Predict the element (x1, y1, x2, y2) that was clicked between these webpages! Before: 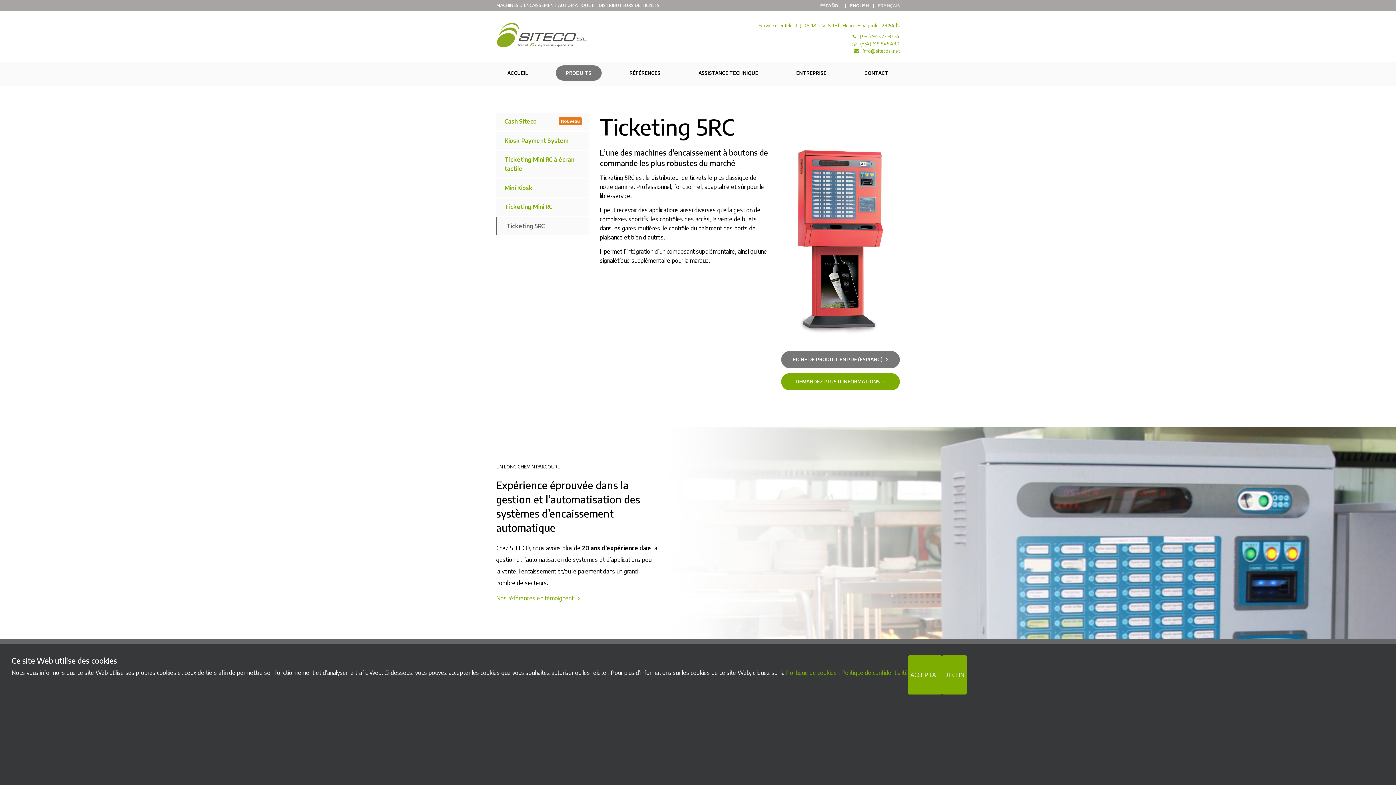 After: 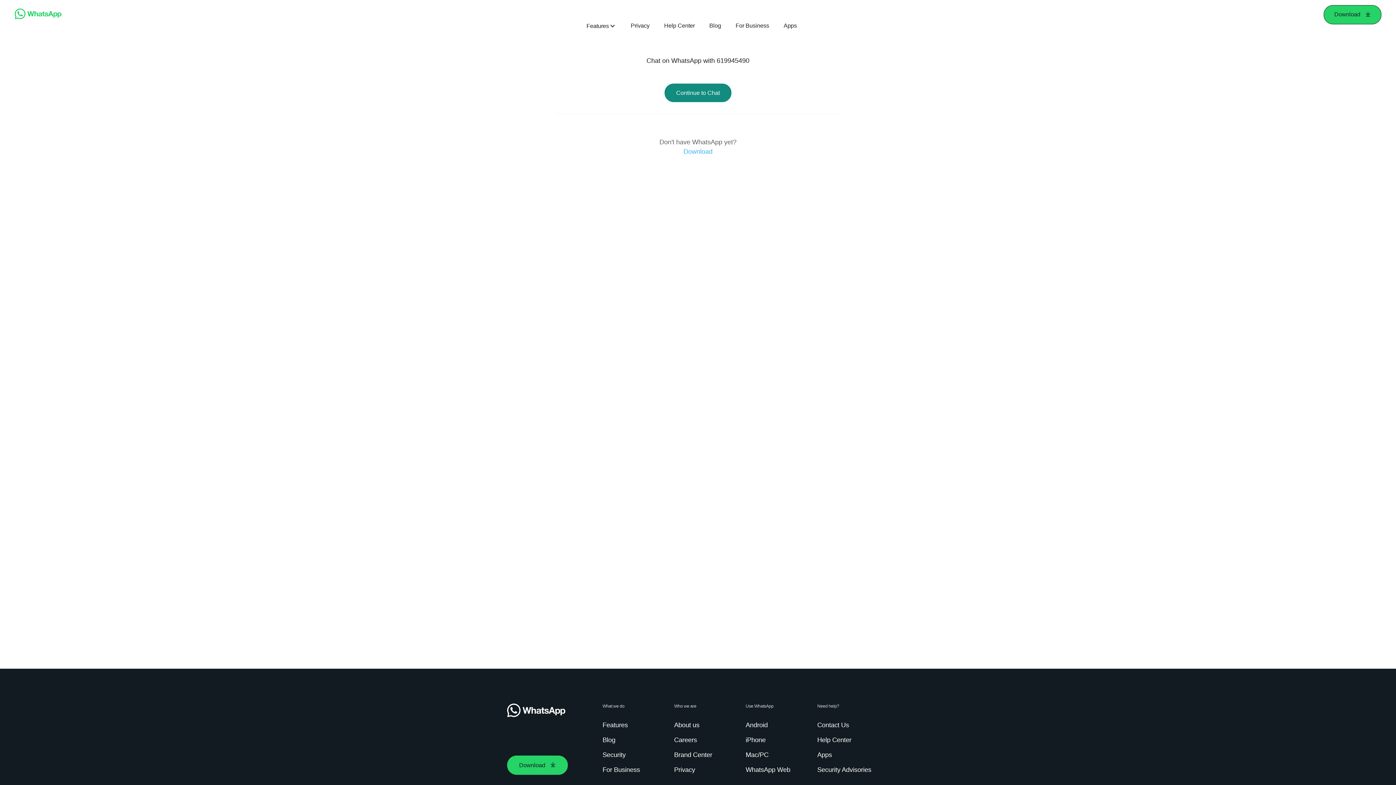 Action: bbox: (860, 40, 900, 46) label: (+34) 619 945 490